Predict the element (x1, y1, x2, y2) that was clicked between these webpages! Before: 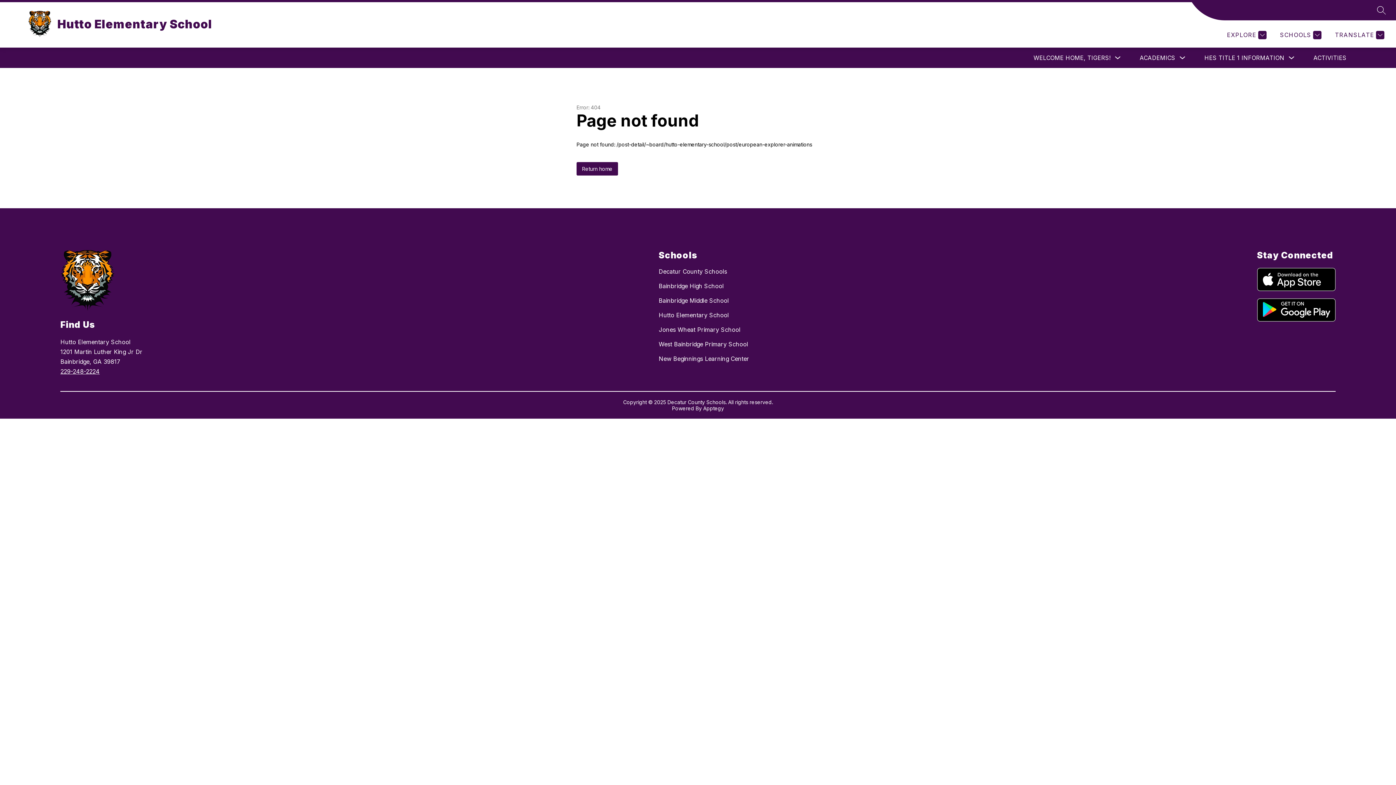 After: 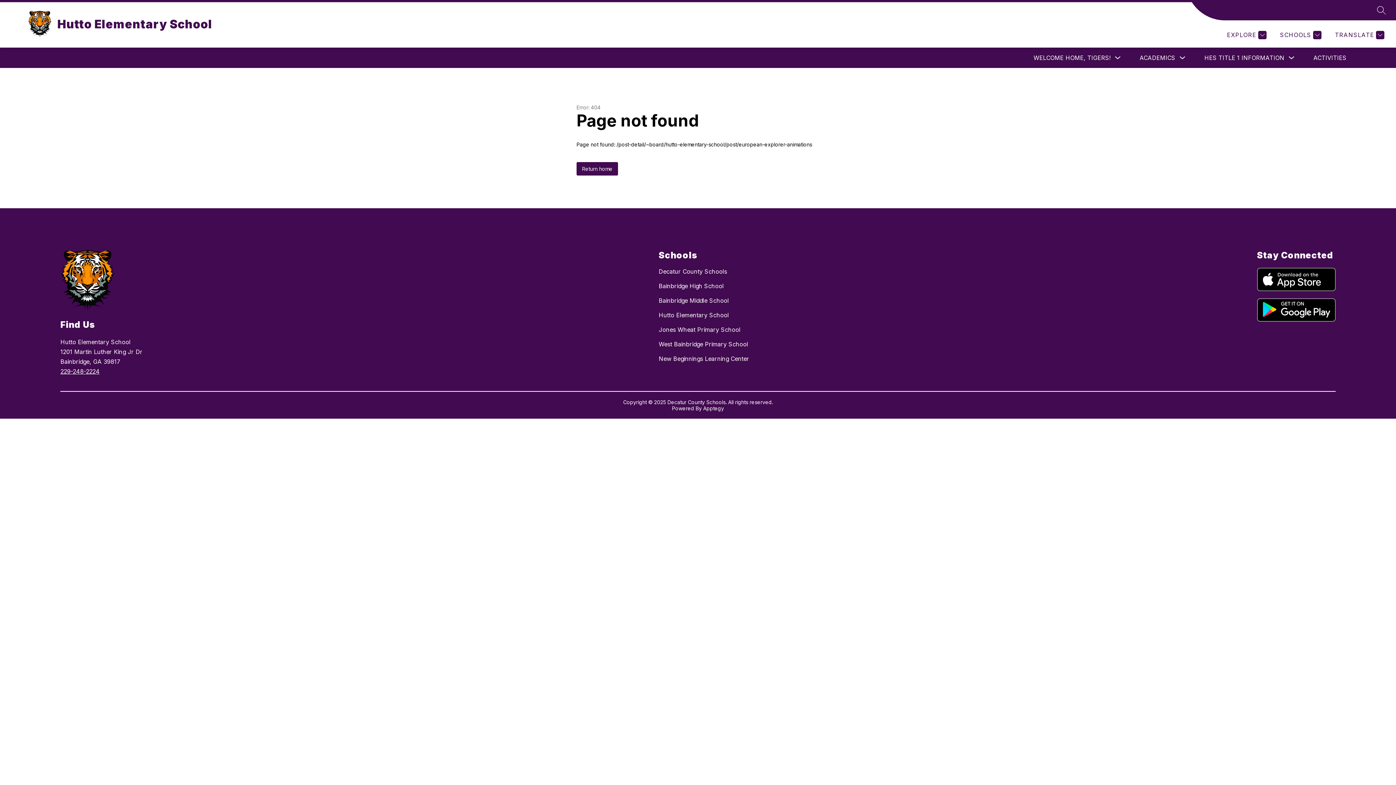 Action: bbox: (1257, 268, 1335, 291)